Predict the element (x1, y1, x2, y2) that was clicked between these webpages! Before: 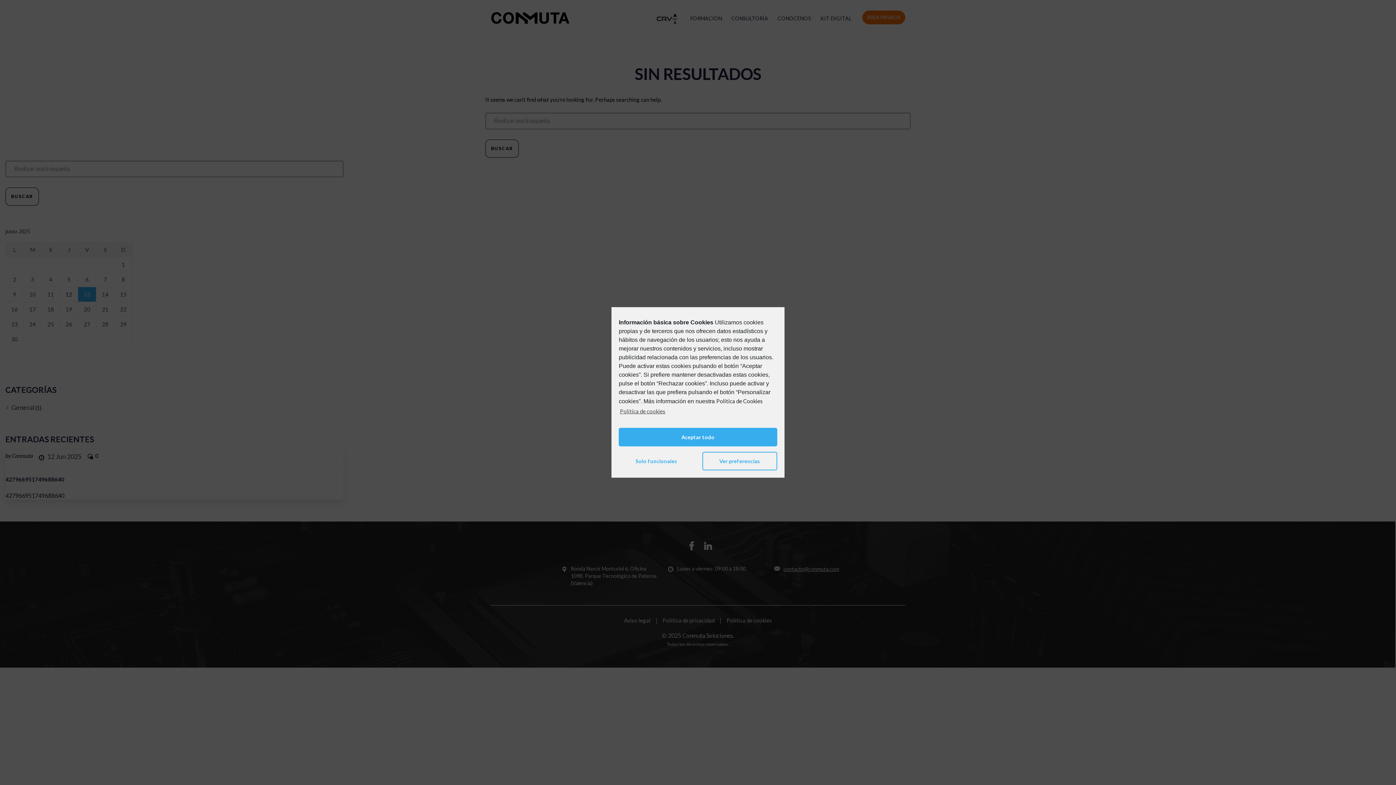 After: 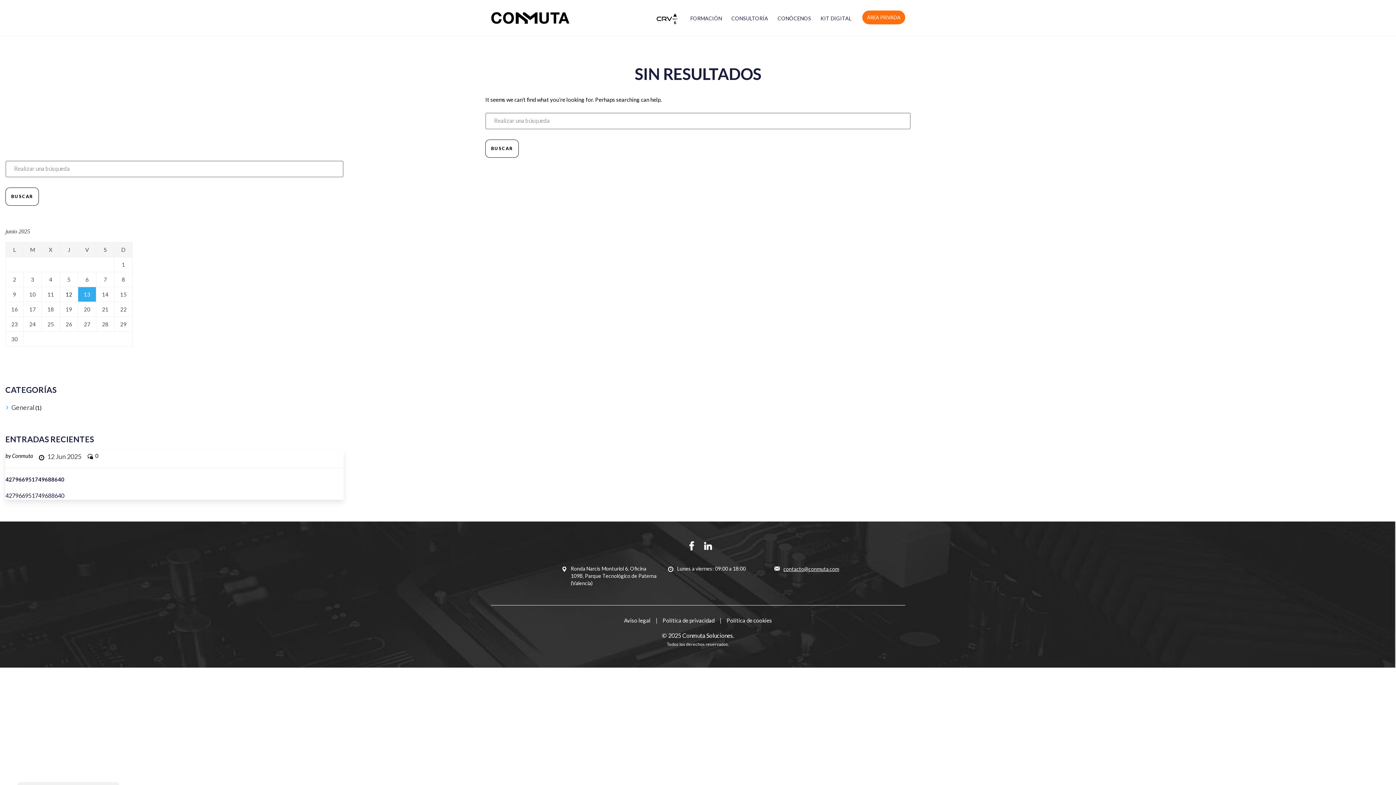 Action: label: Solo funcionales bbox: (618, 452, 693, 470)